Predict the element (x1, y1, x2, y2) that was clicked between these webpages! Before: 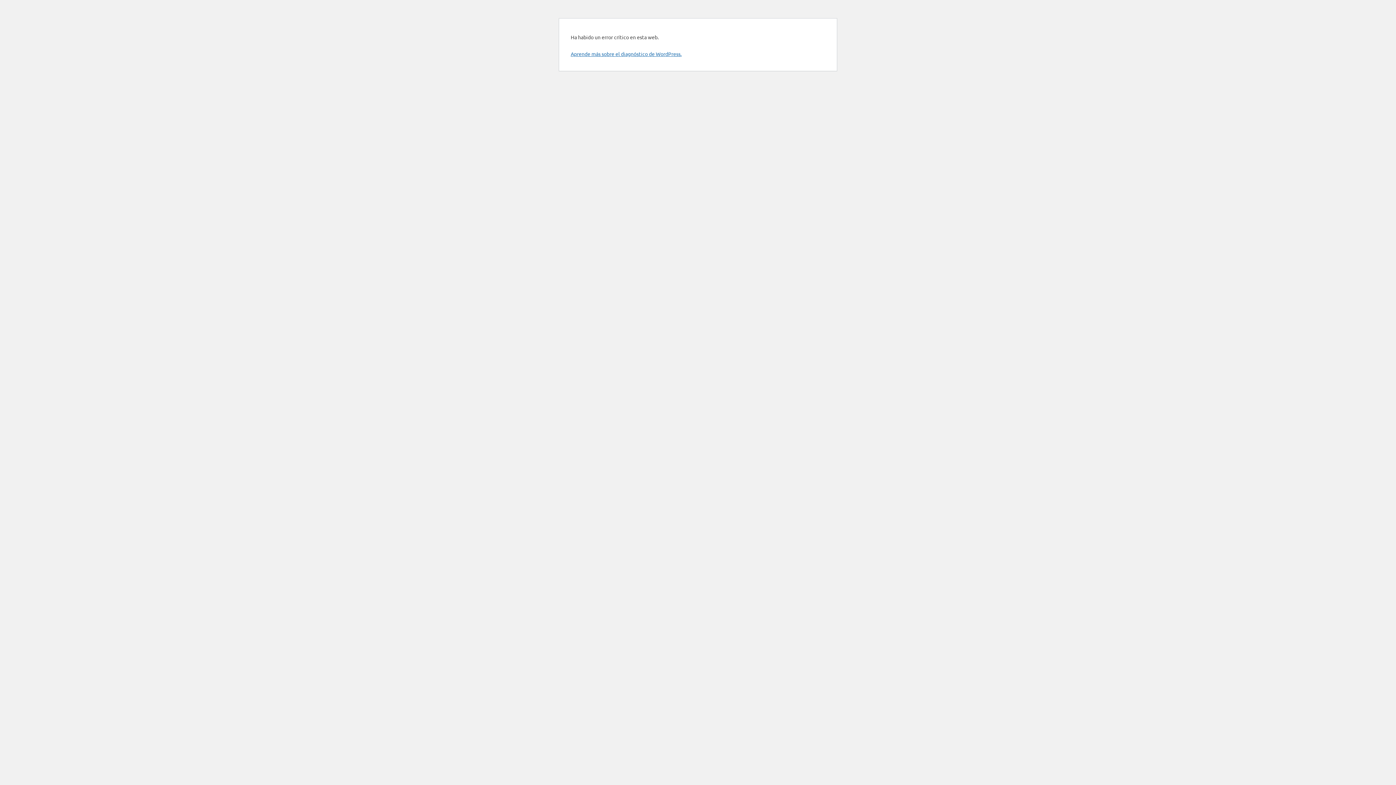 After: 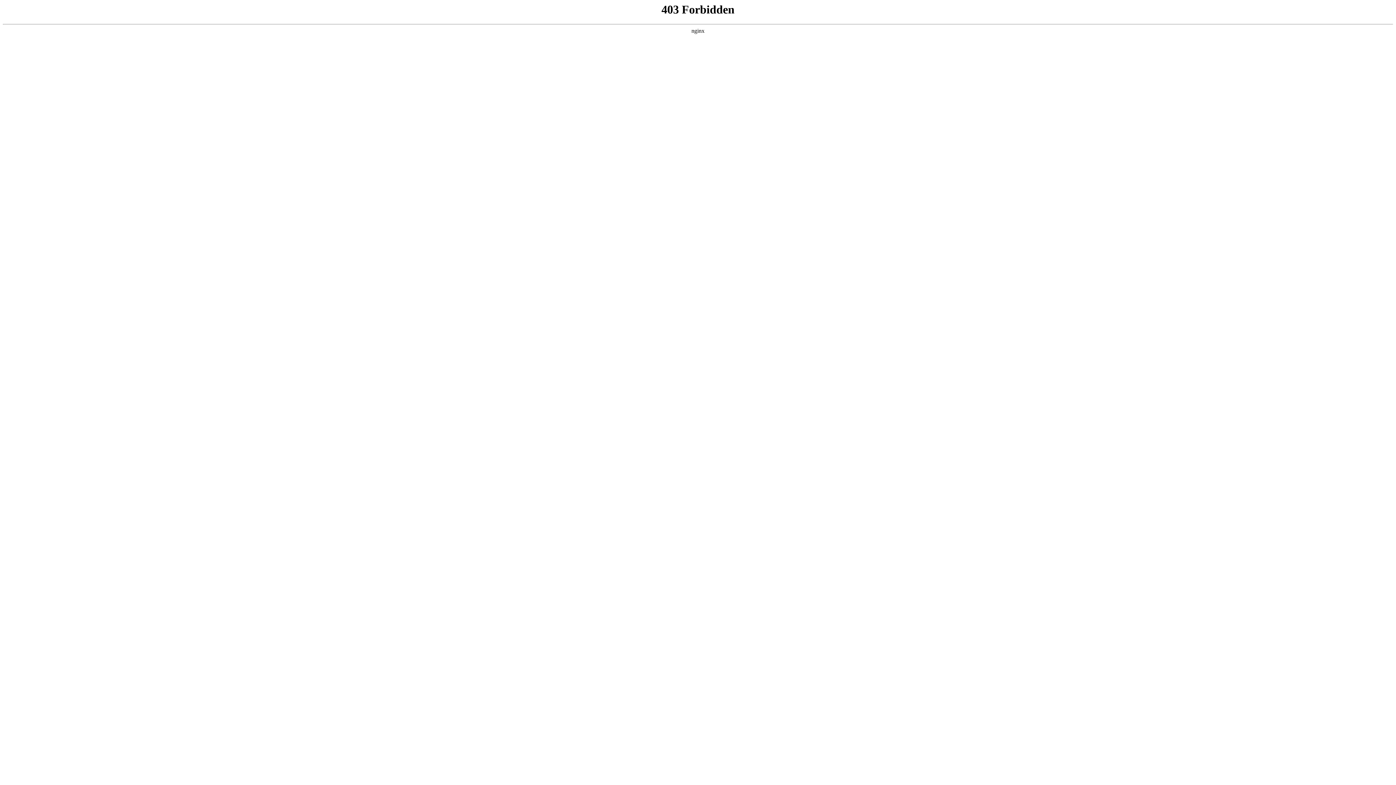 Action: label: Aprende más sobre el diagnóstico de WordPress. bbox: (570, 50, 681, 57)